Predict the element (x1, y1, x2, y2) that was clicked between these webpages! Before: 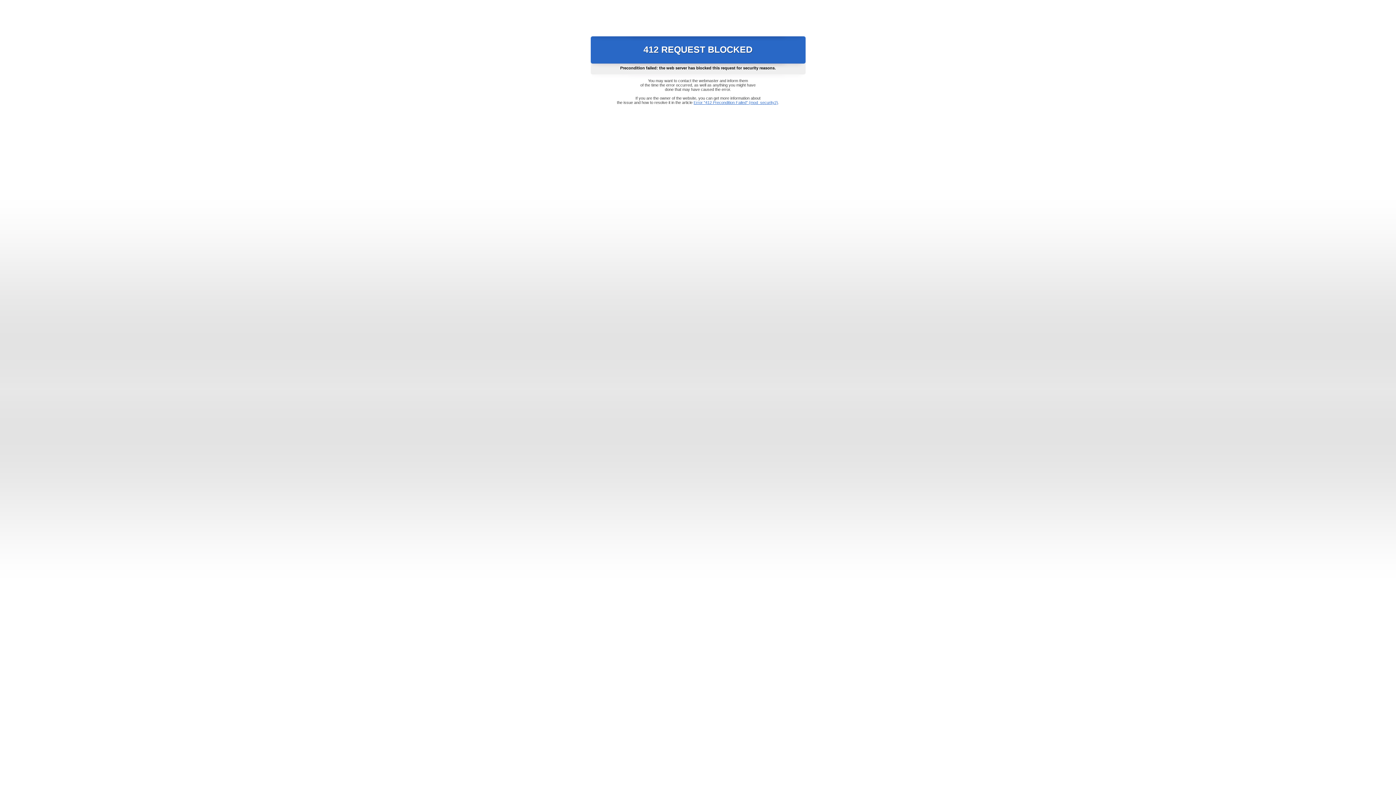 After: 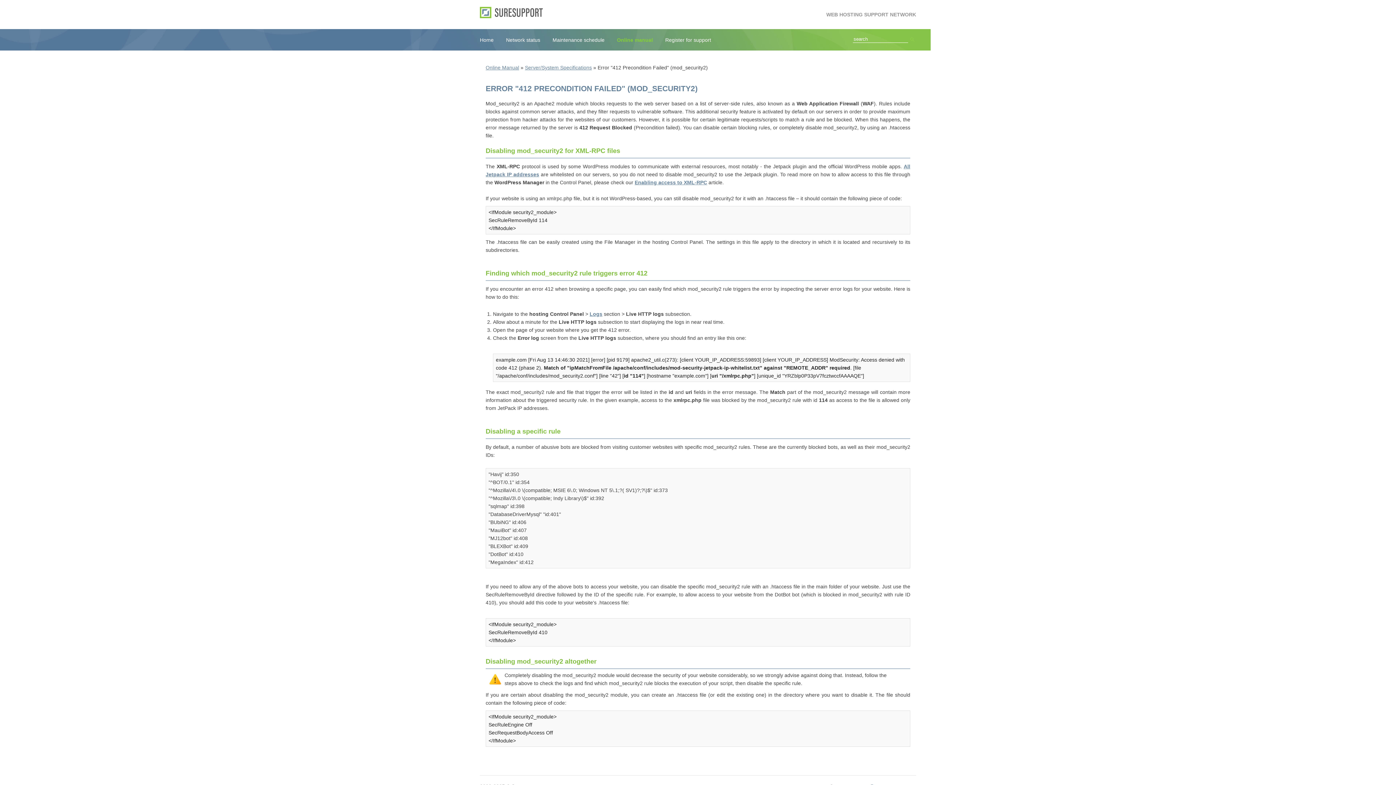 Action: label: Error "412 Precondition Failed" (mod_security2) bbox: (693, 100, 778, 104)